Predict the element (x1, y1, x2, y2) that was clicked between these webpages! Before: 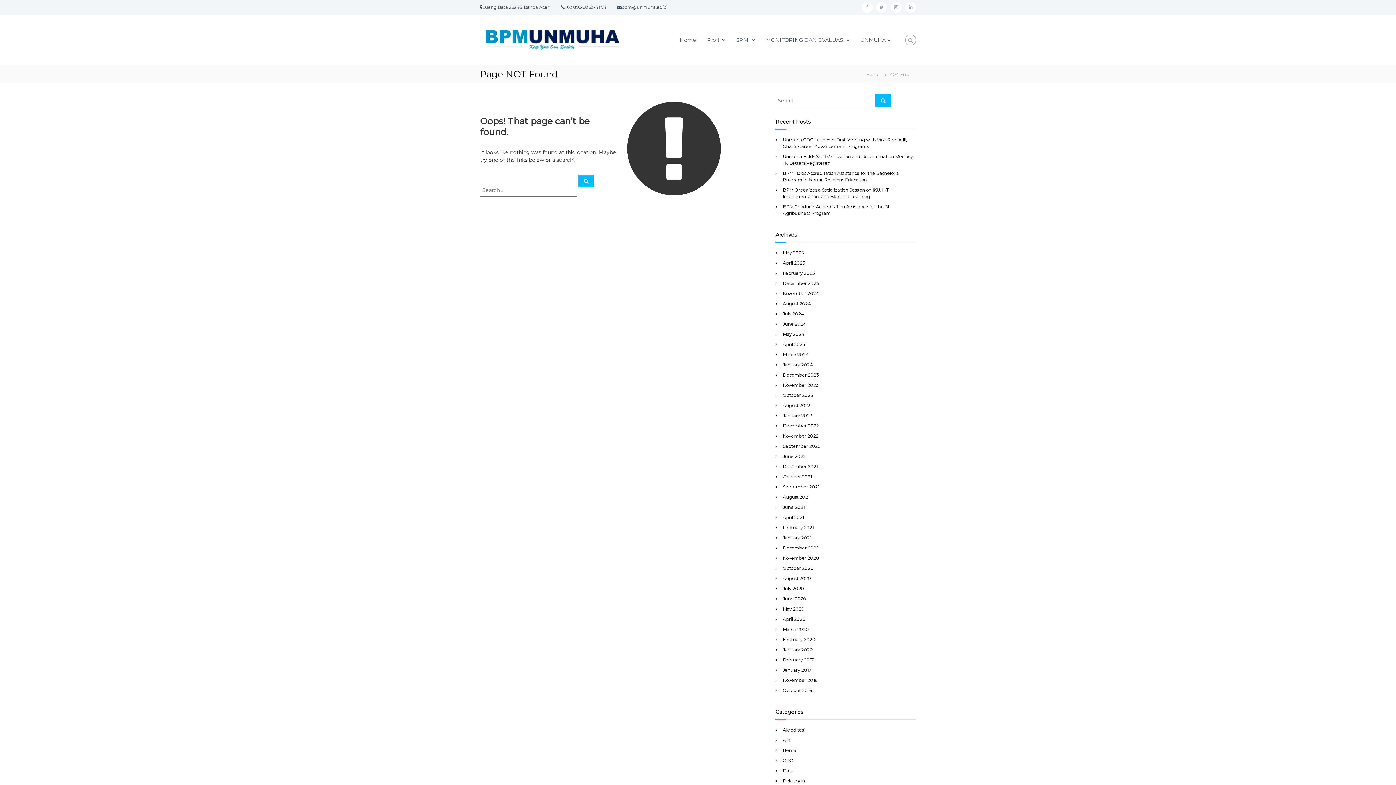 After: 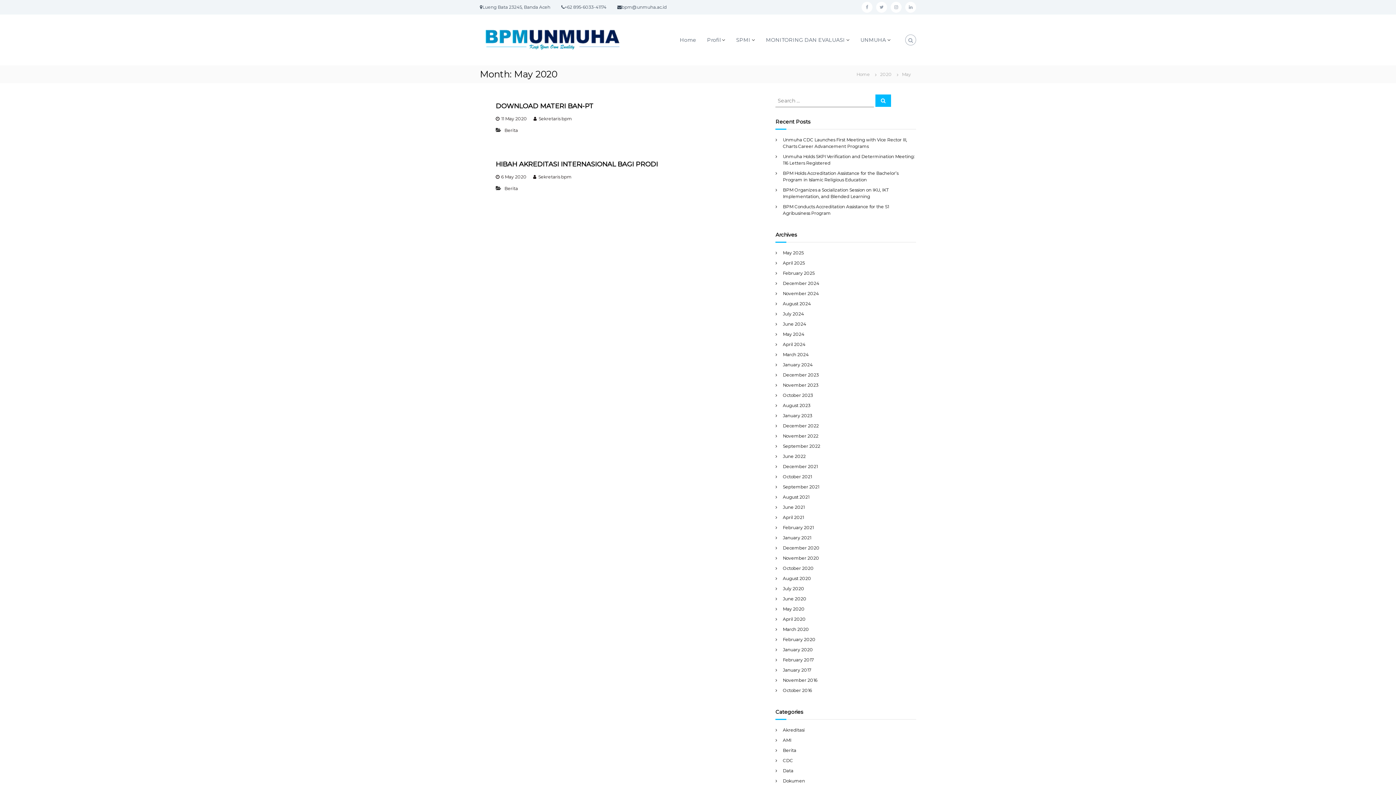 Action: bbox: (783, 606, 804, 612) label: May 2020